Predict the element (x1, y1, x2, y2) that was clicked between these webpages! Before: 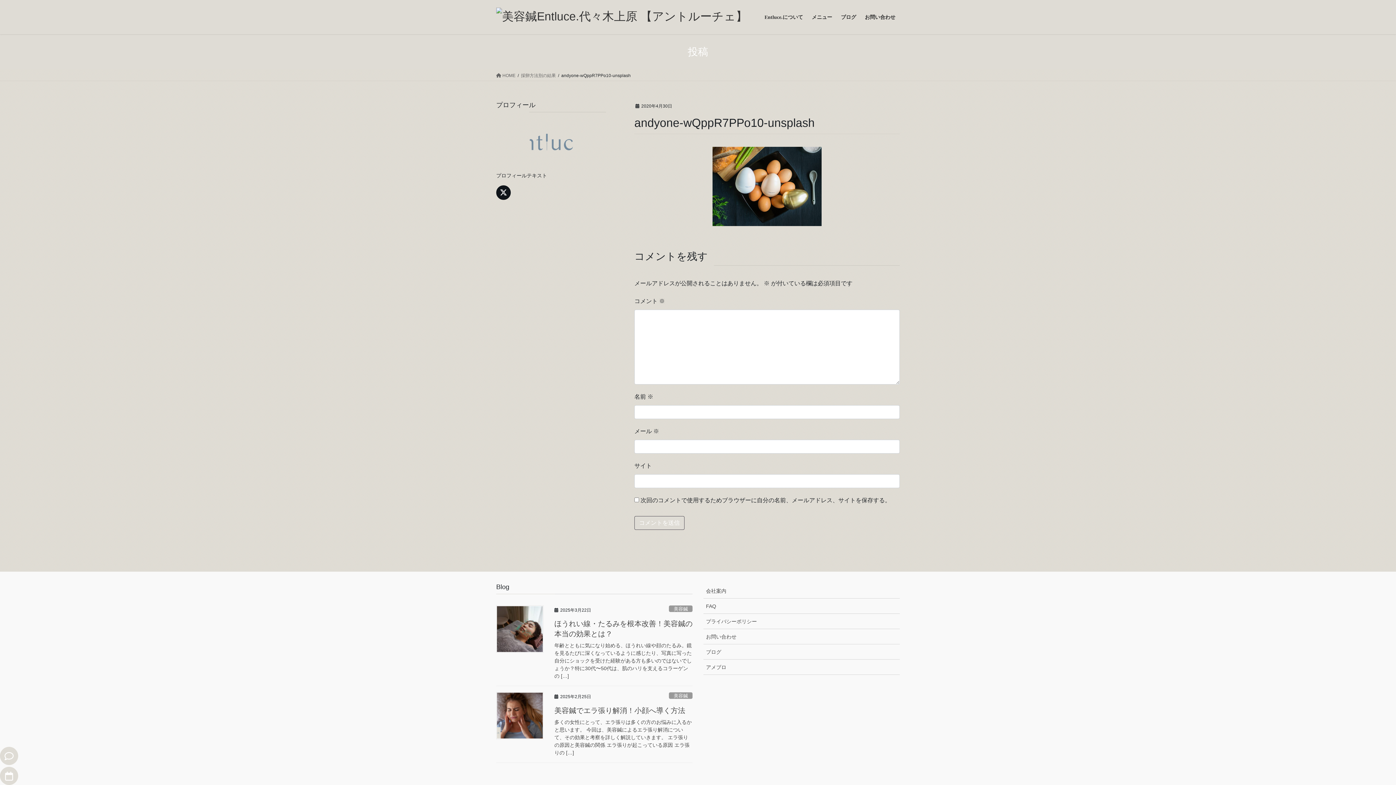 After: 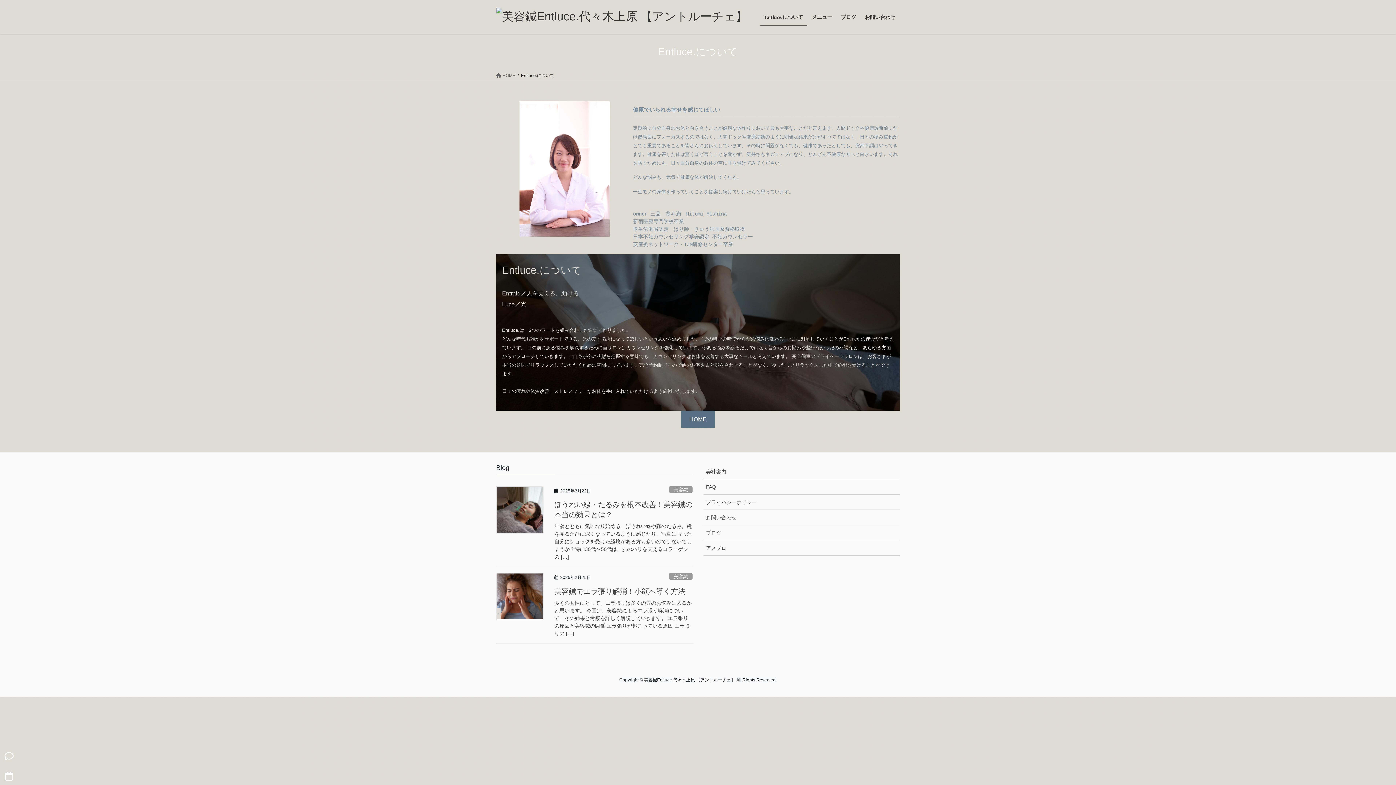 Action: label: Entluce.について bbox: (760, 8, 807, 25)